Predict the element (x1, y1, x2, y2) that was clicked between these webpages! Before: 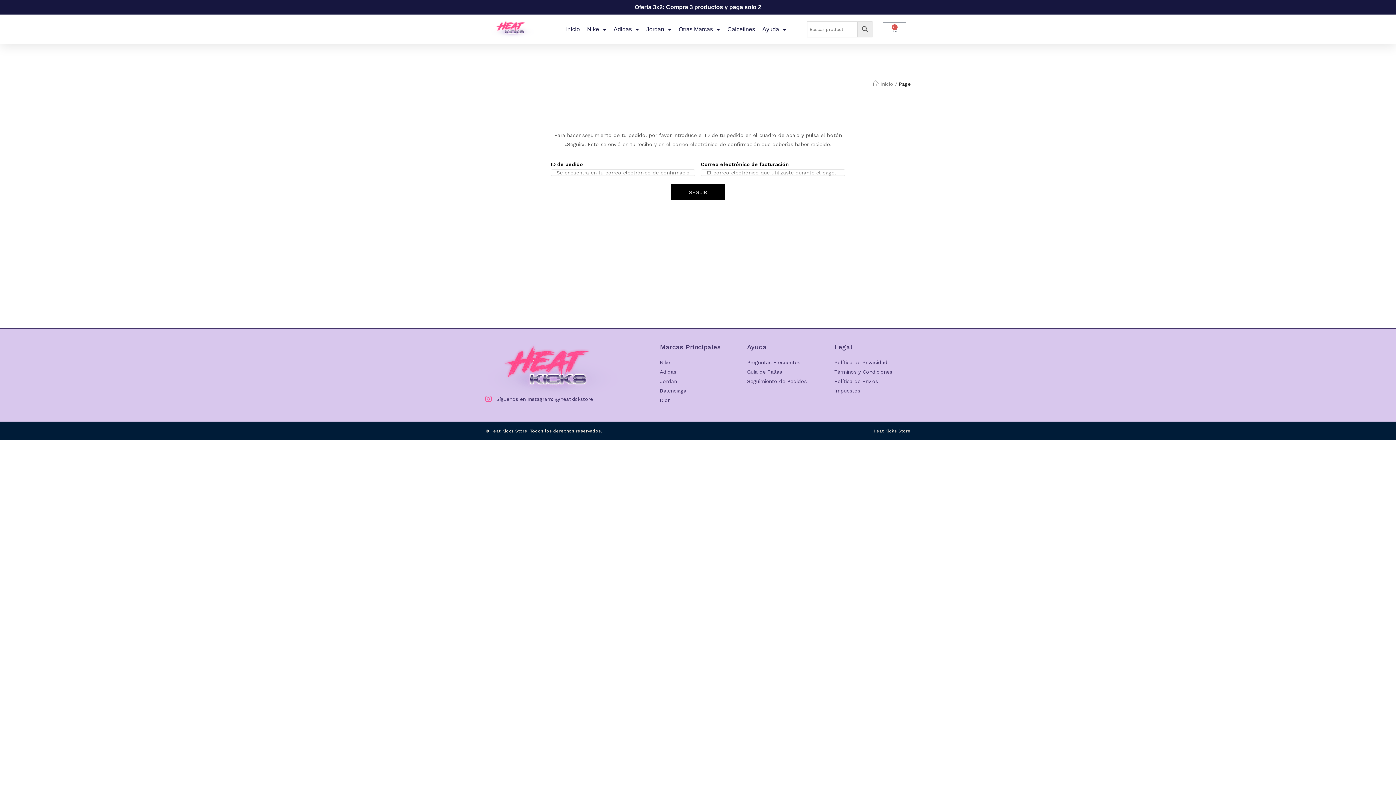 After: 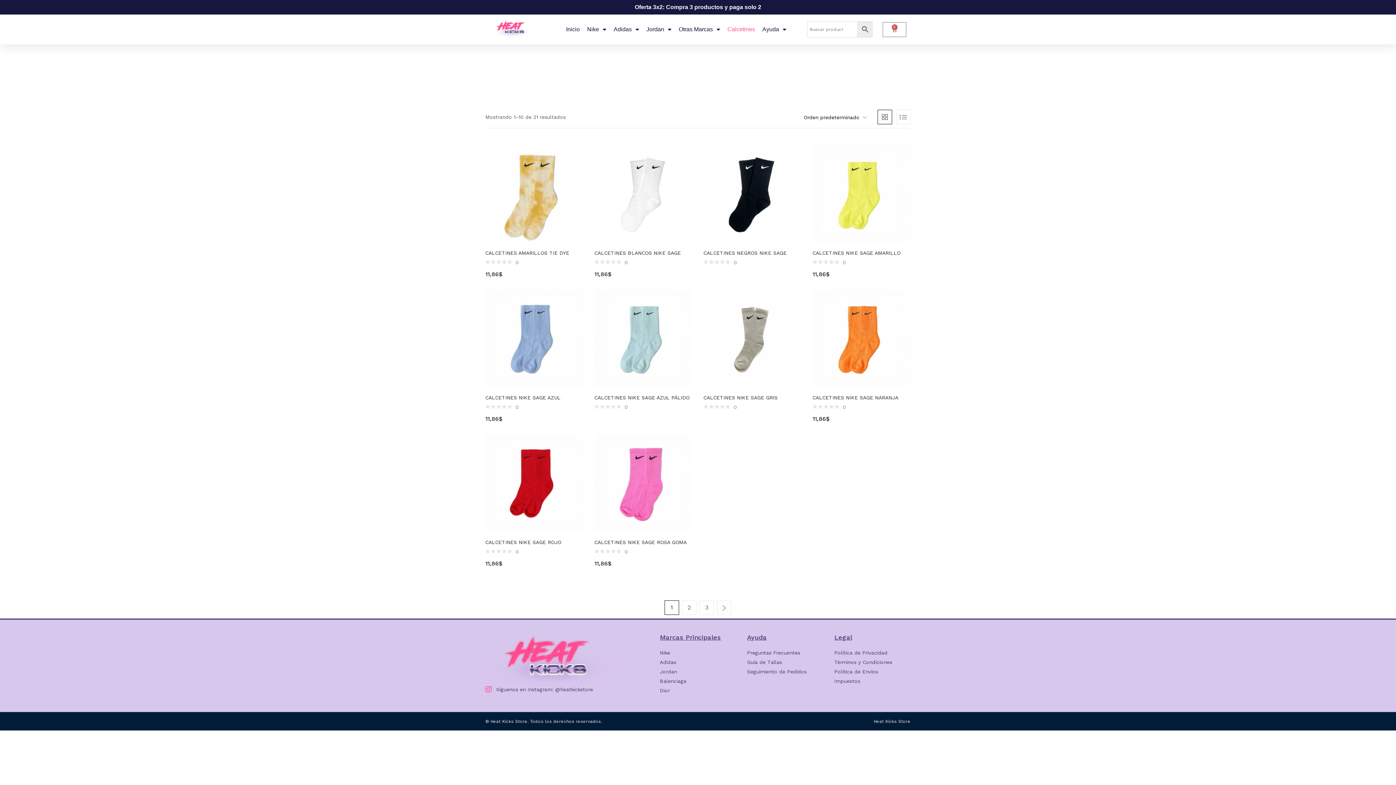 Action: bbox: (727, 21, 755, 37) label: Calcetines